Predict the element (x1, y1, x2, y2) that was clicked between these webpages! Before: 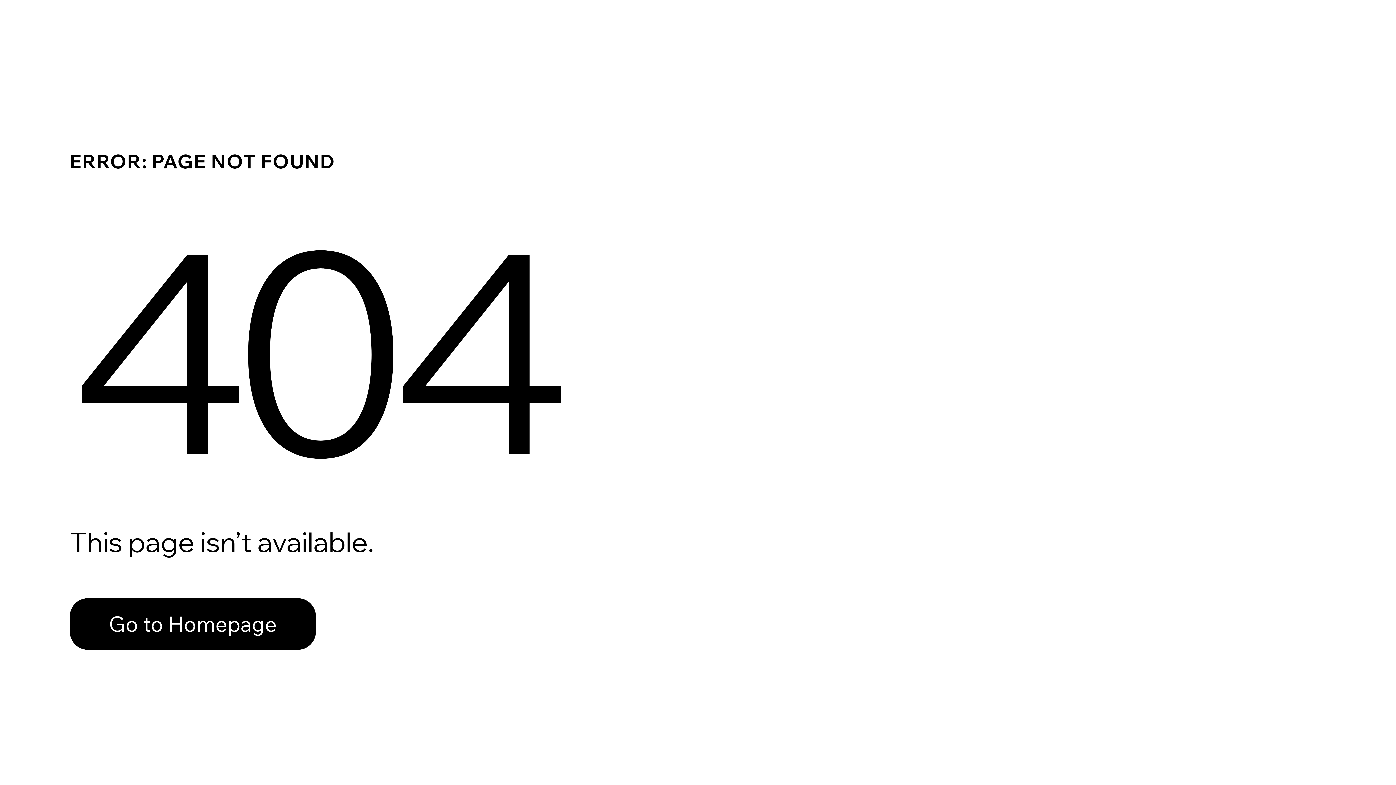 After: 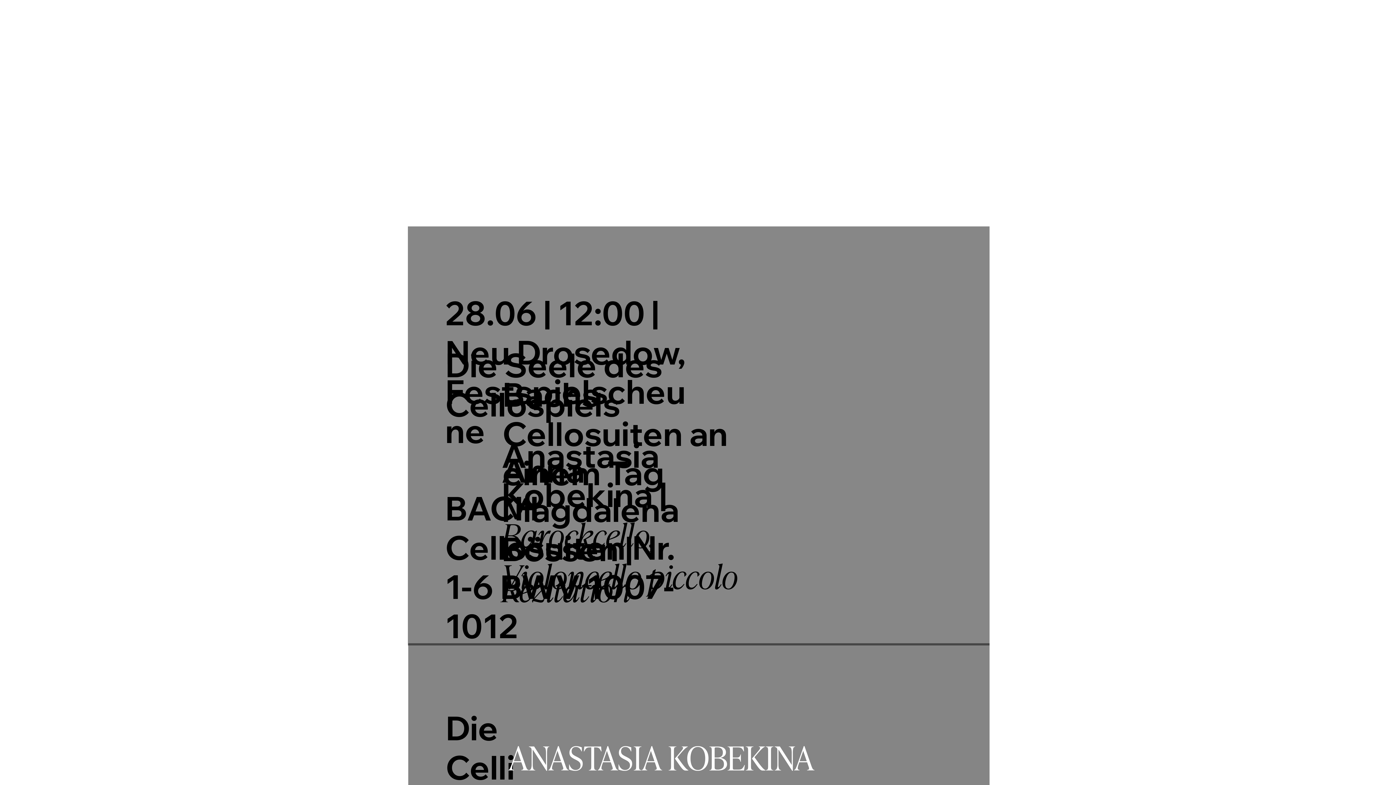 Action: bbox: (69, 582, 768, 659) label: Go to Homepage